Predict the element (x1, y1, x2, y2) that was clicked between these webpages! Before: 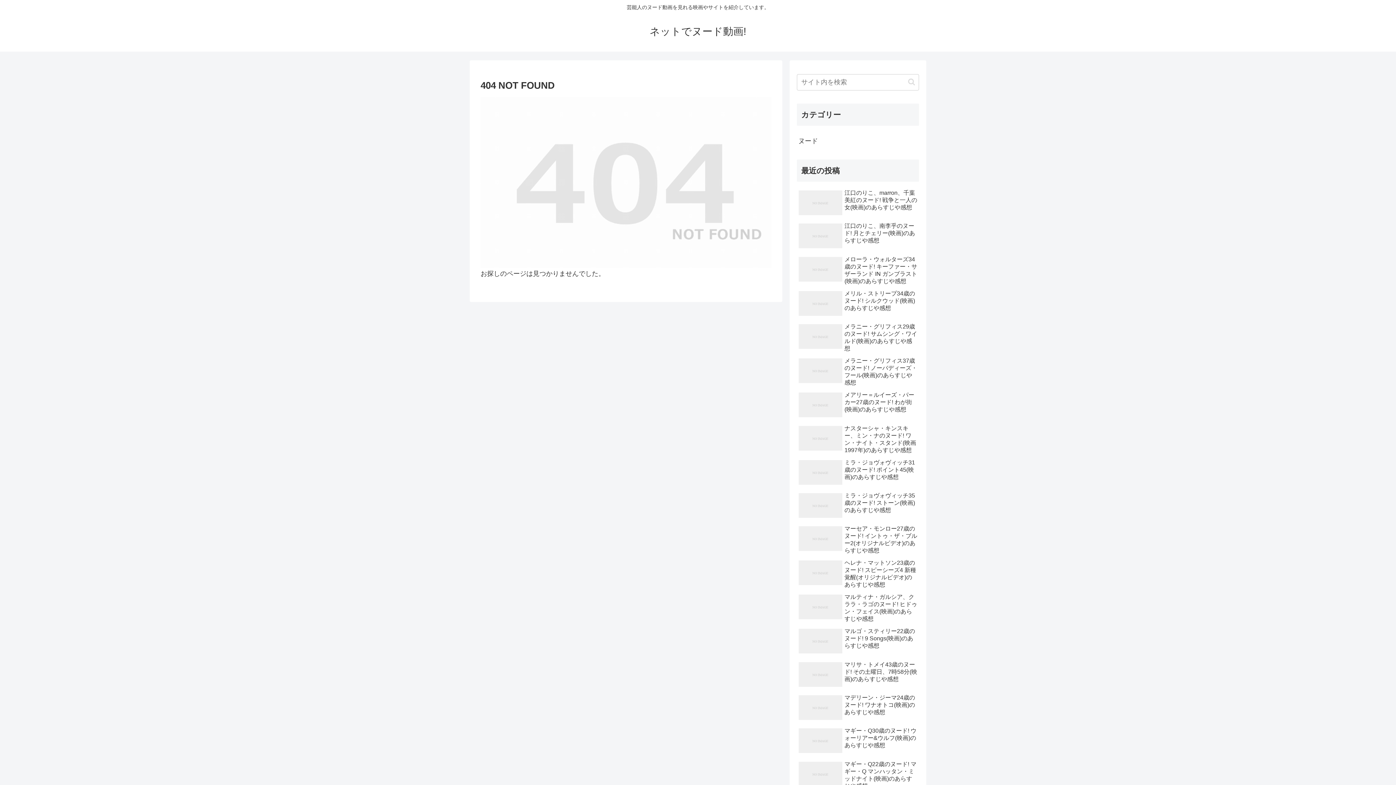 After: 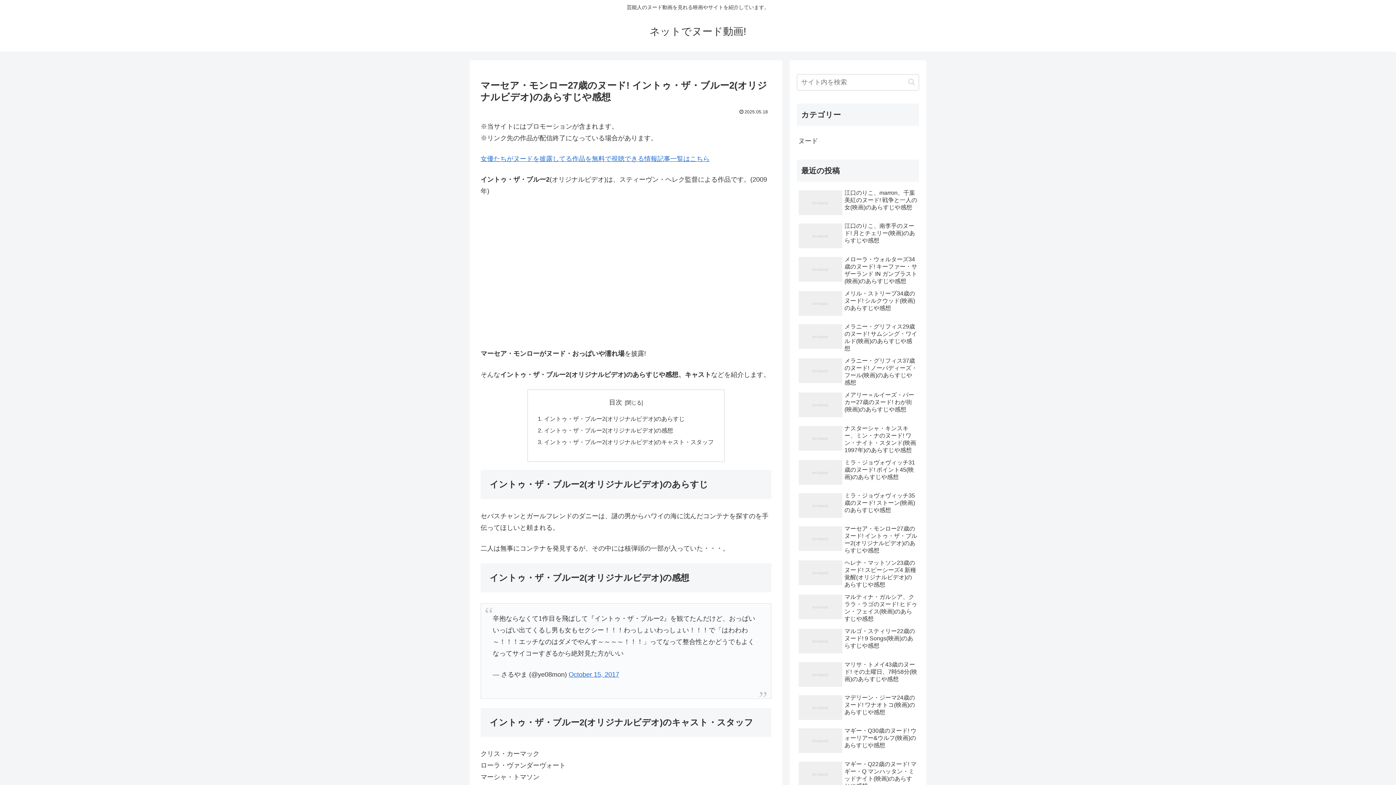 Action: label: マーセア・モンロー27歳のヌード! イントゥ・ザ・ブルー2(オリジナルビデオ)のあらすじや感想 bbox: (797, 523, 919, 556)